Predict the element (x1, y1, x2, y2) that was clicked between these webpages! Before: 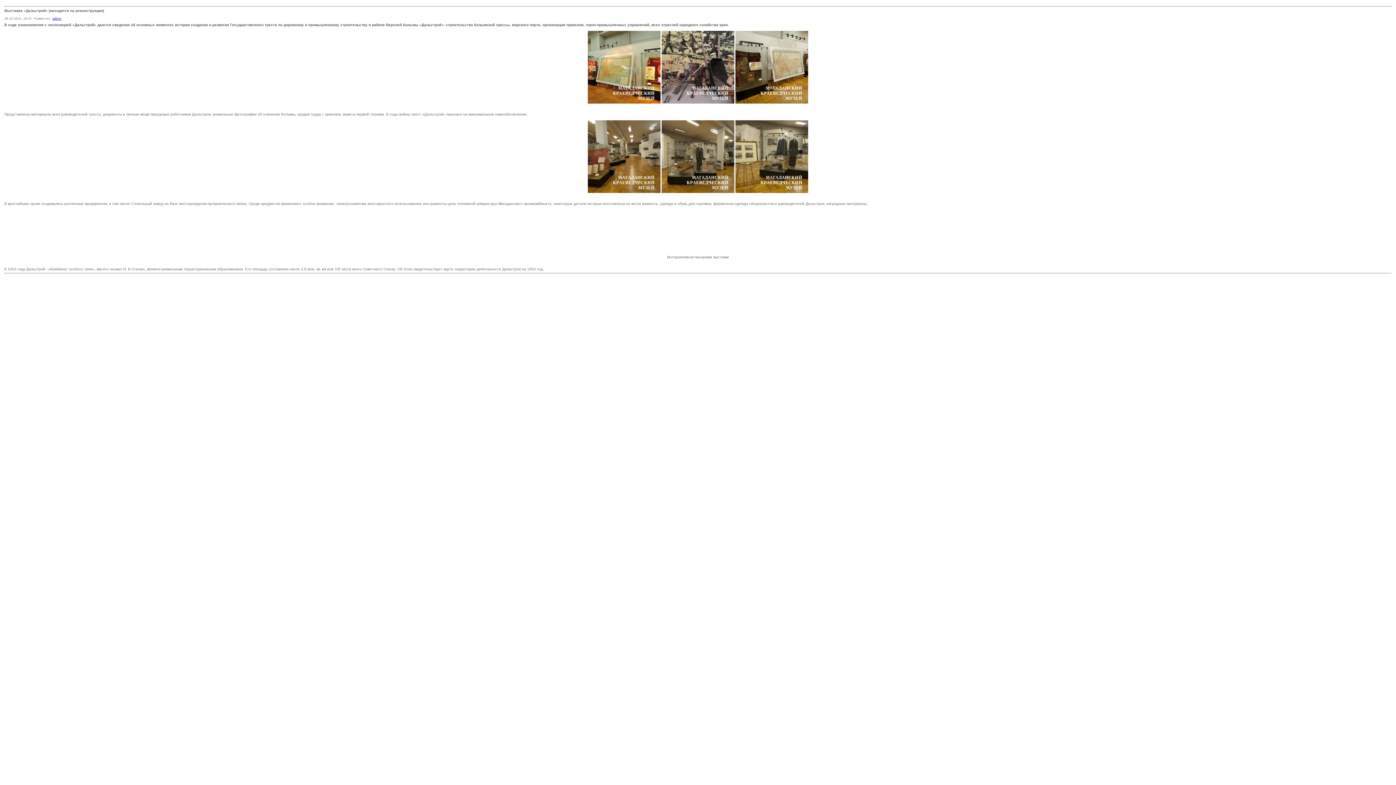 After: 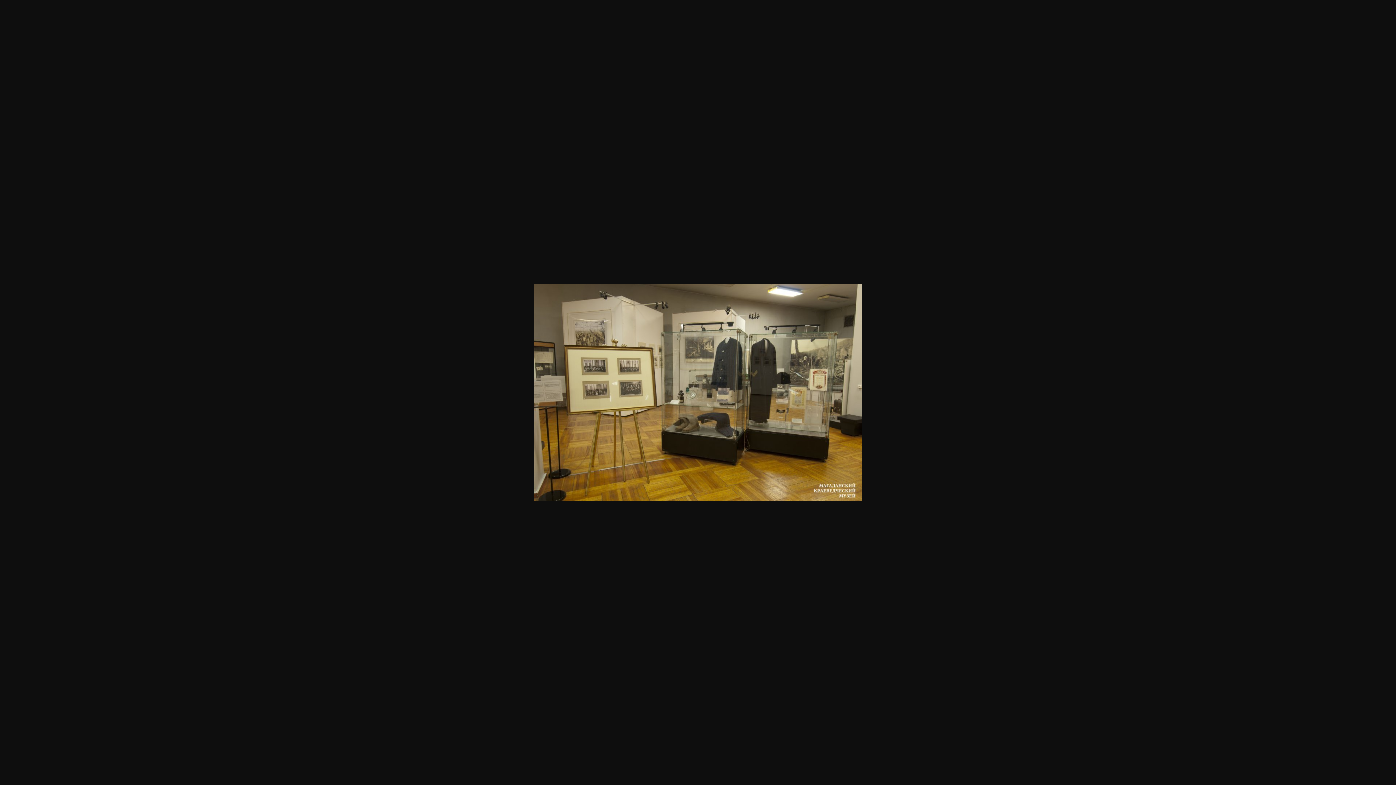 Action: bbox: (735, 189, 808, 193)